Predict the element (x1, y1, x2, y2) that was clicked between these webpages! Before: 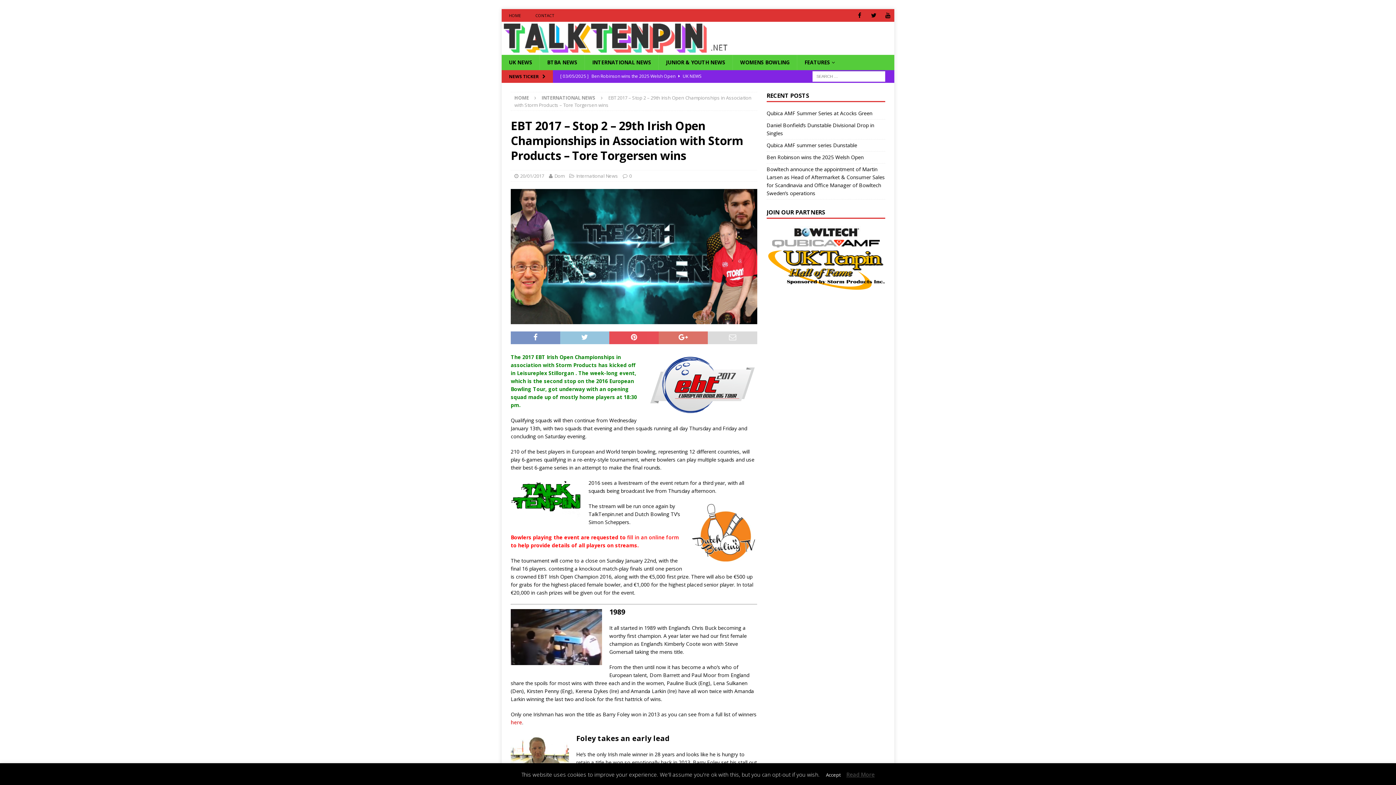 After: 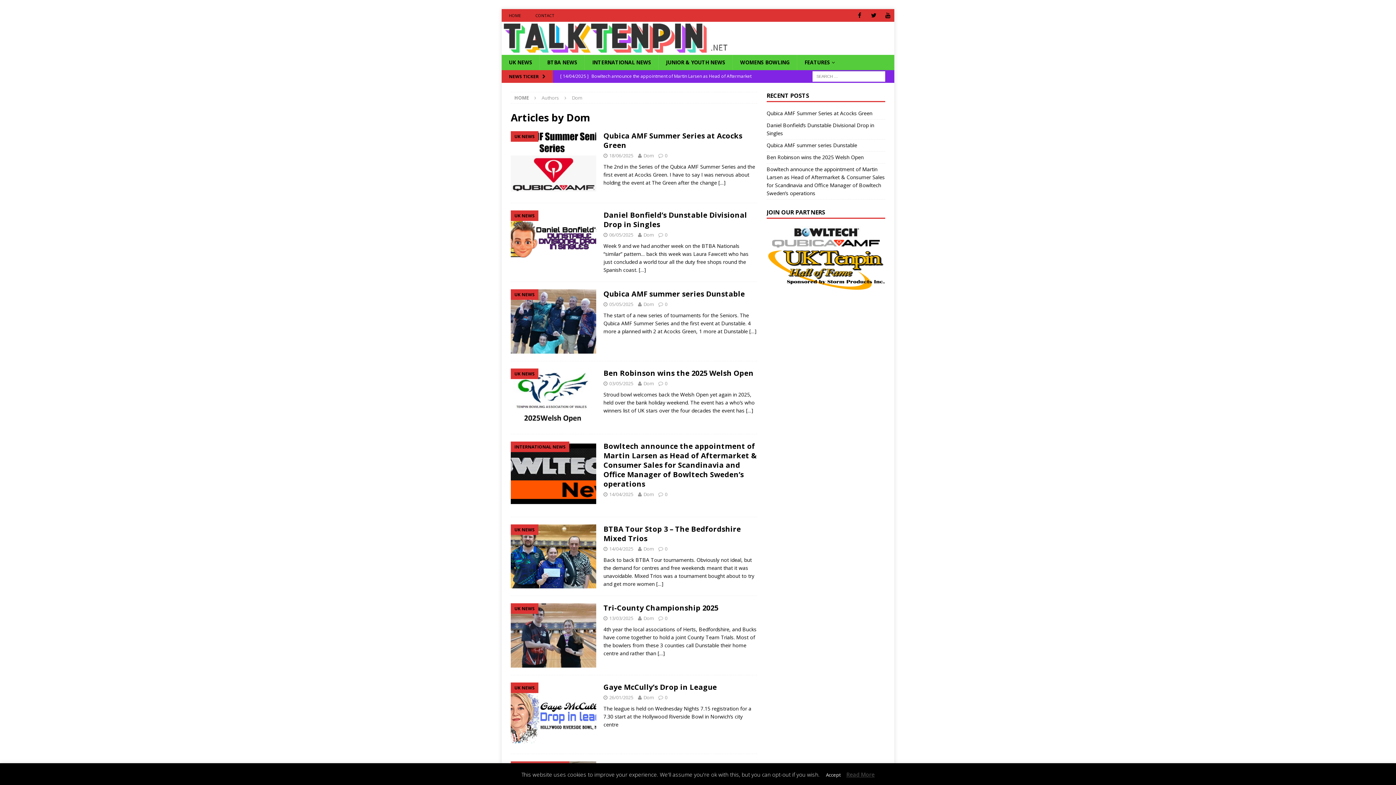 Action: bbox: (554, 172, 564, 179) label: Dom